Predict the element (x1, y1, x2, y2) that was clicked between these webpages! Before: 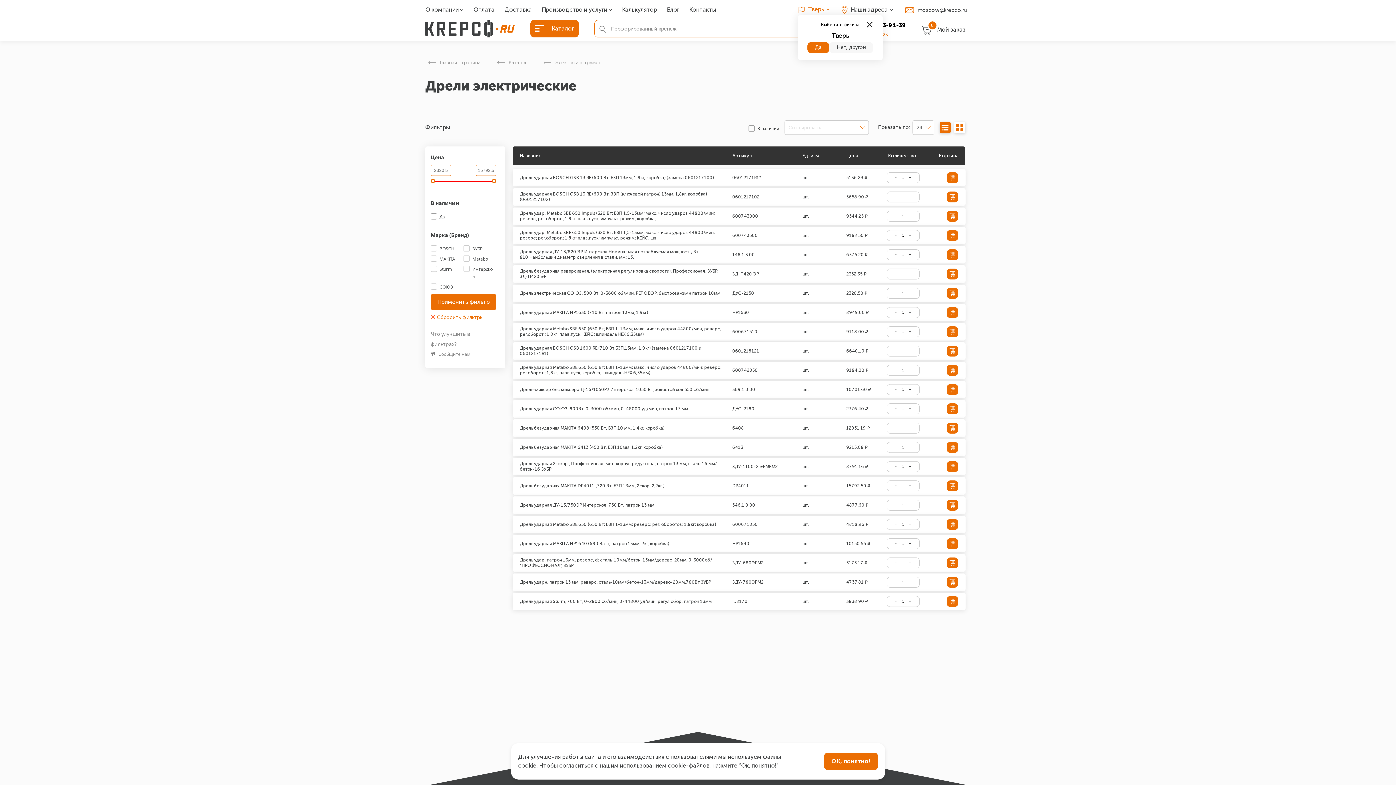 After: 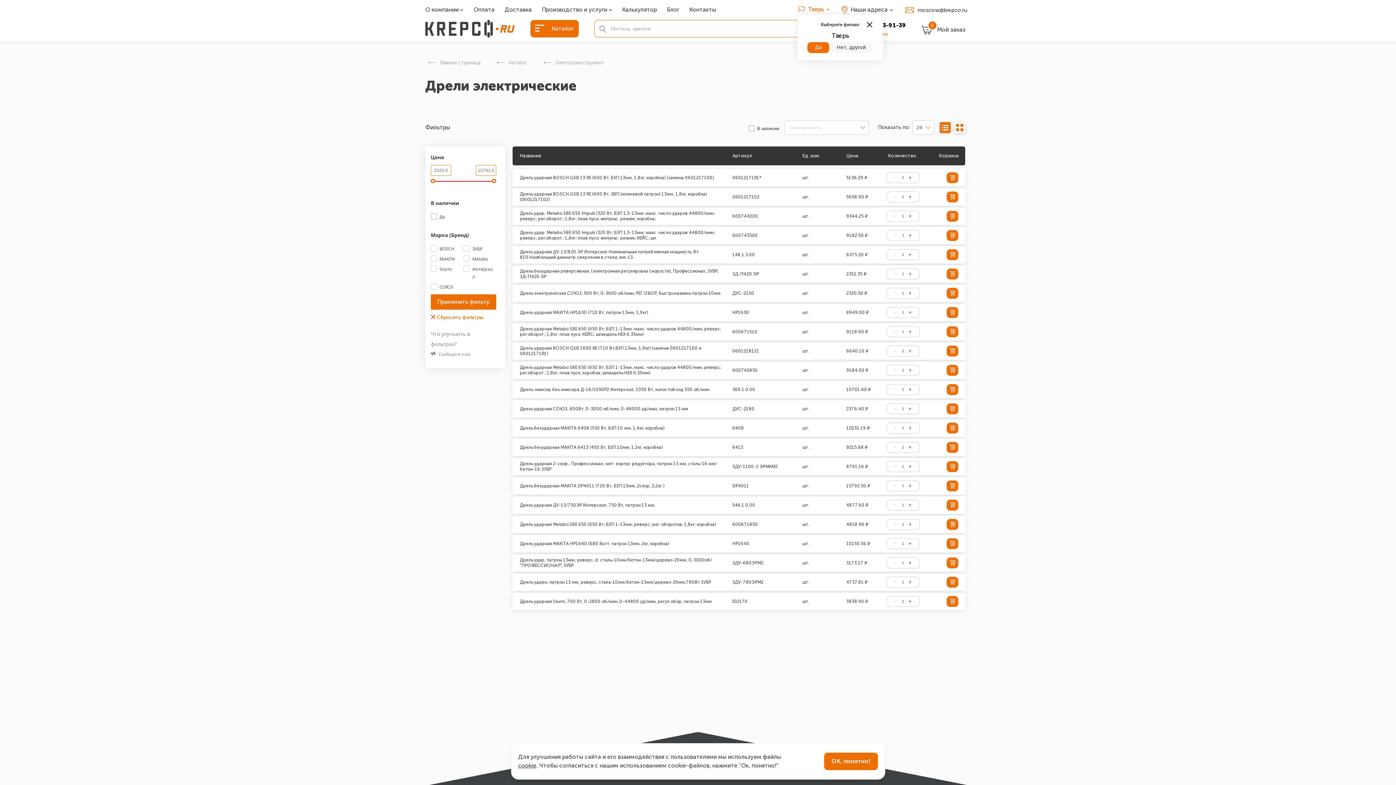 Action: bbox: (797, 5, 829, 13) label: Тверь